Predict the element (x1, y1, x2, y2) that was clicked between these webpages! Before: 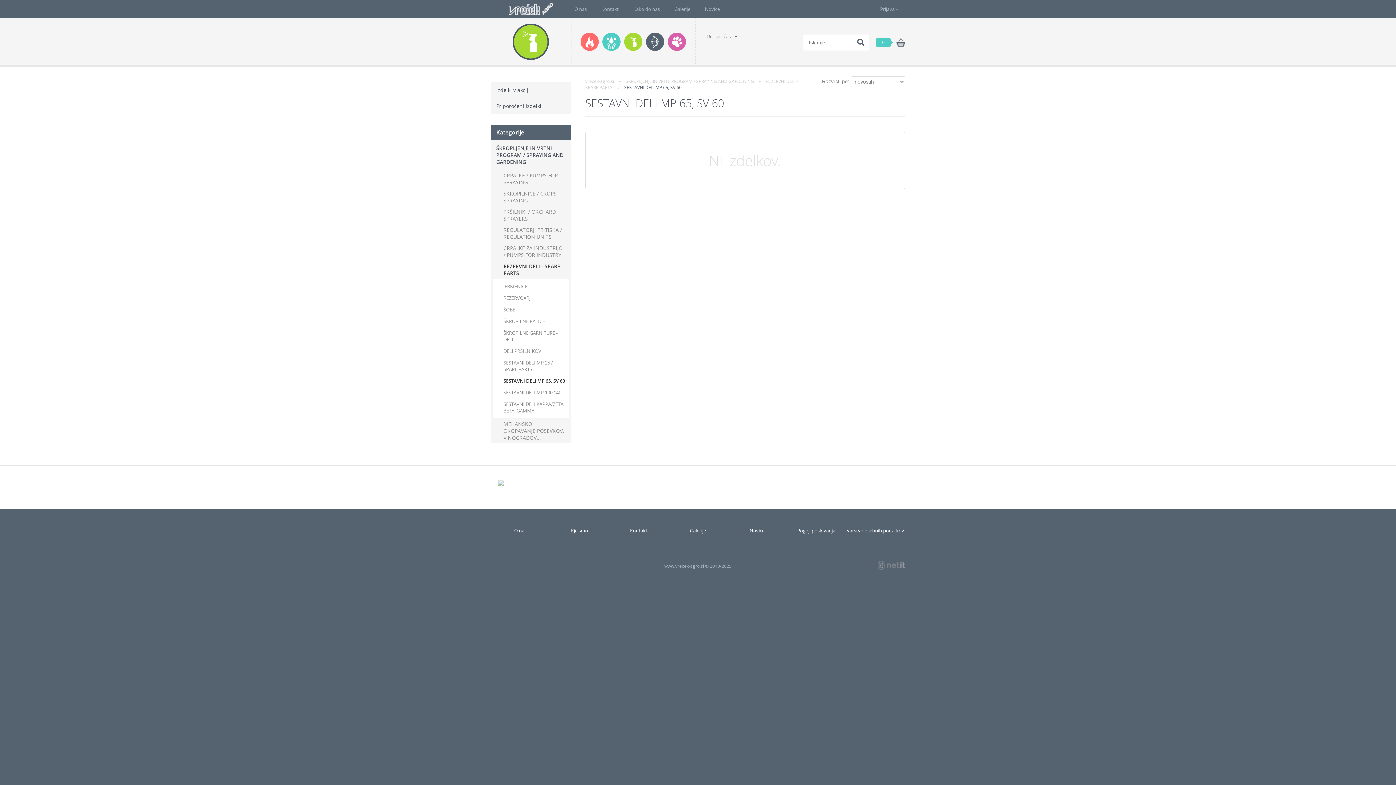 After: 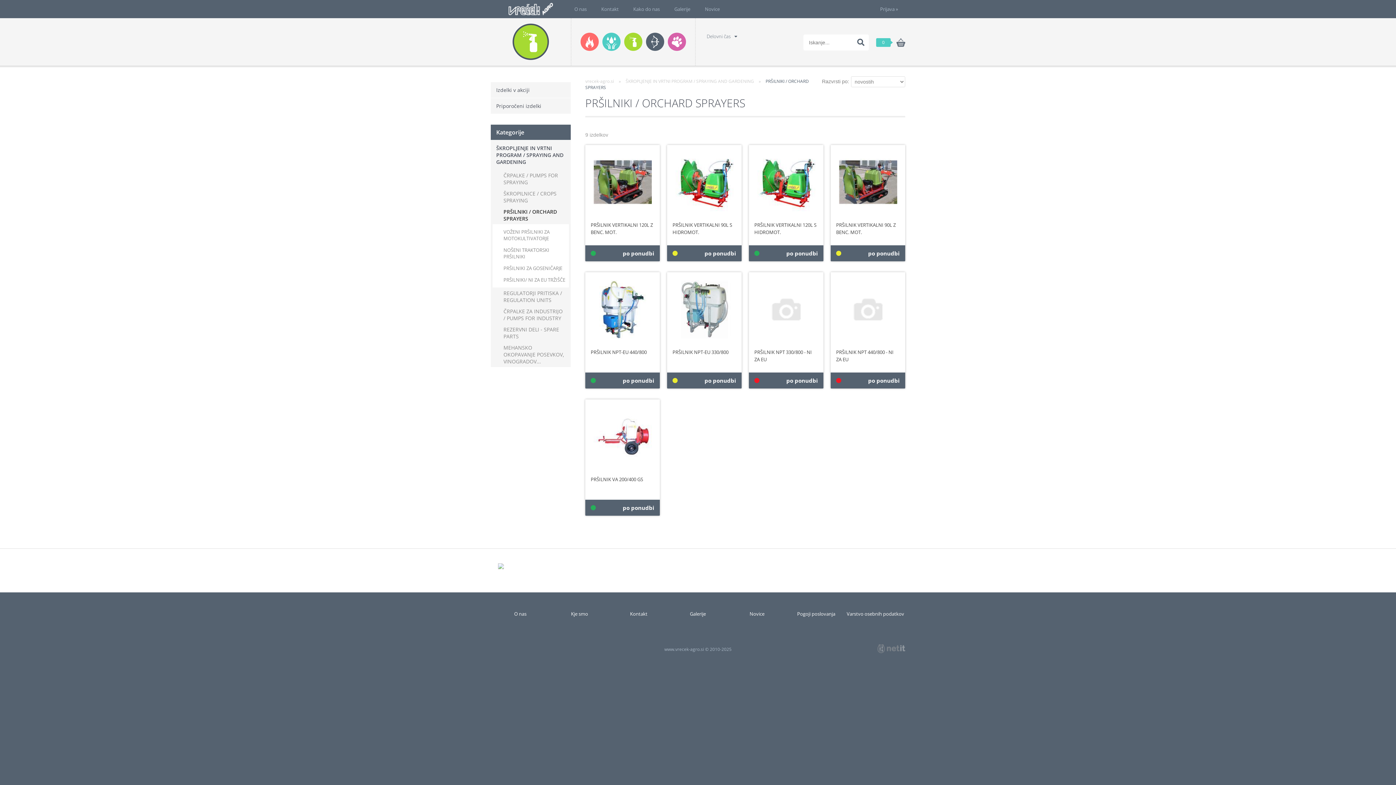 Action: label: PRŠILNIKI / ORCHARD SPRAYERS bbox: (490, 206, 570, 224)